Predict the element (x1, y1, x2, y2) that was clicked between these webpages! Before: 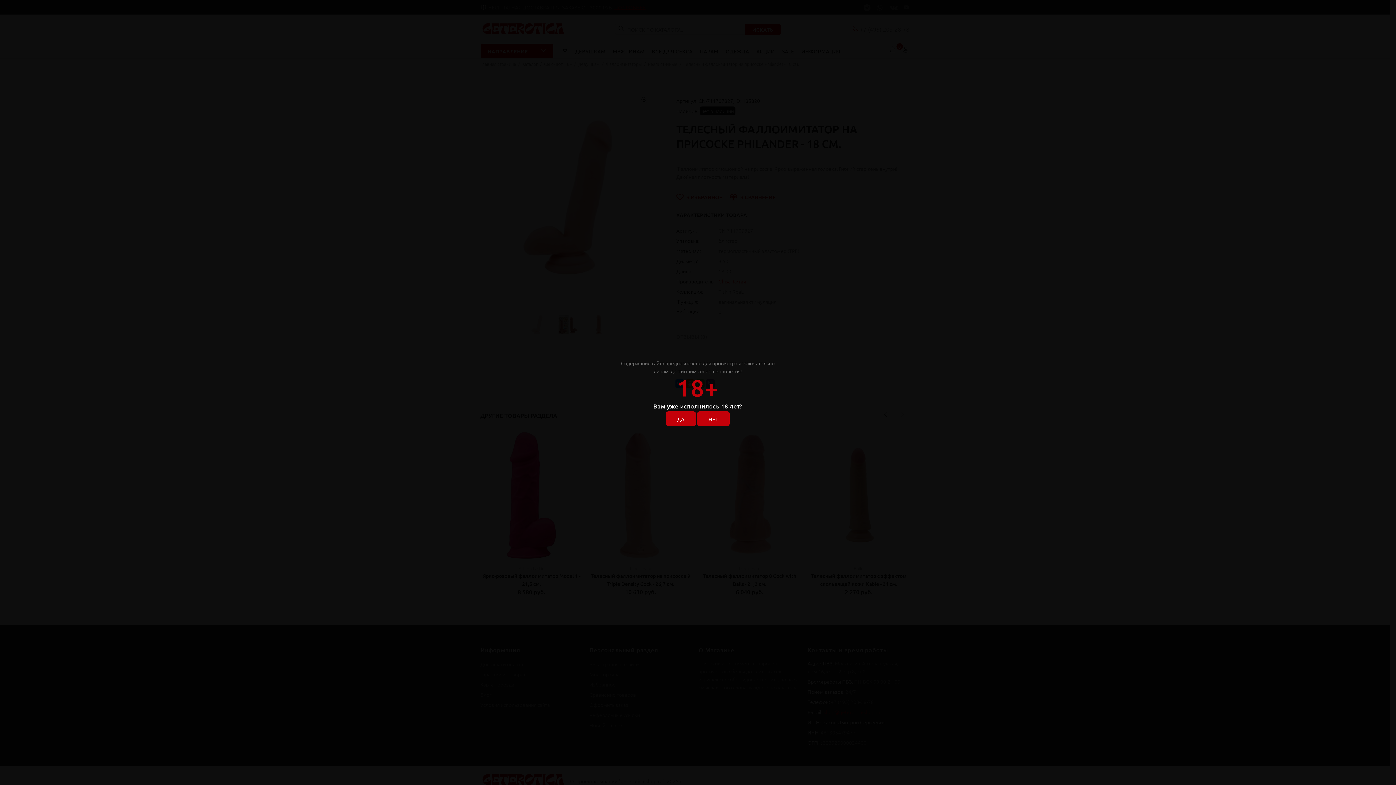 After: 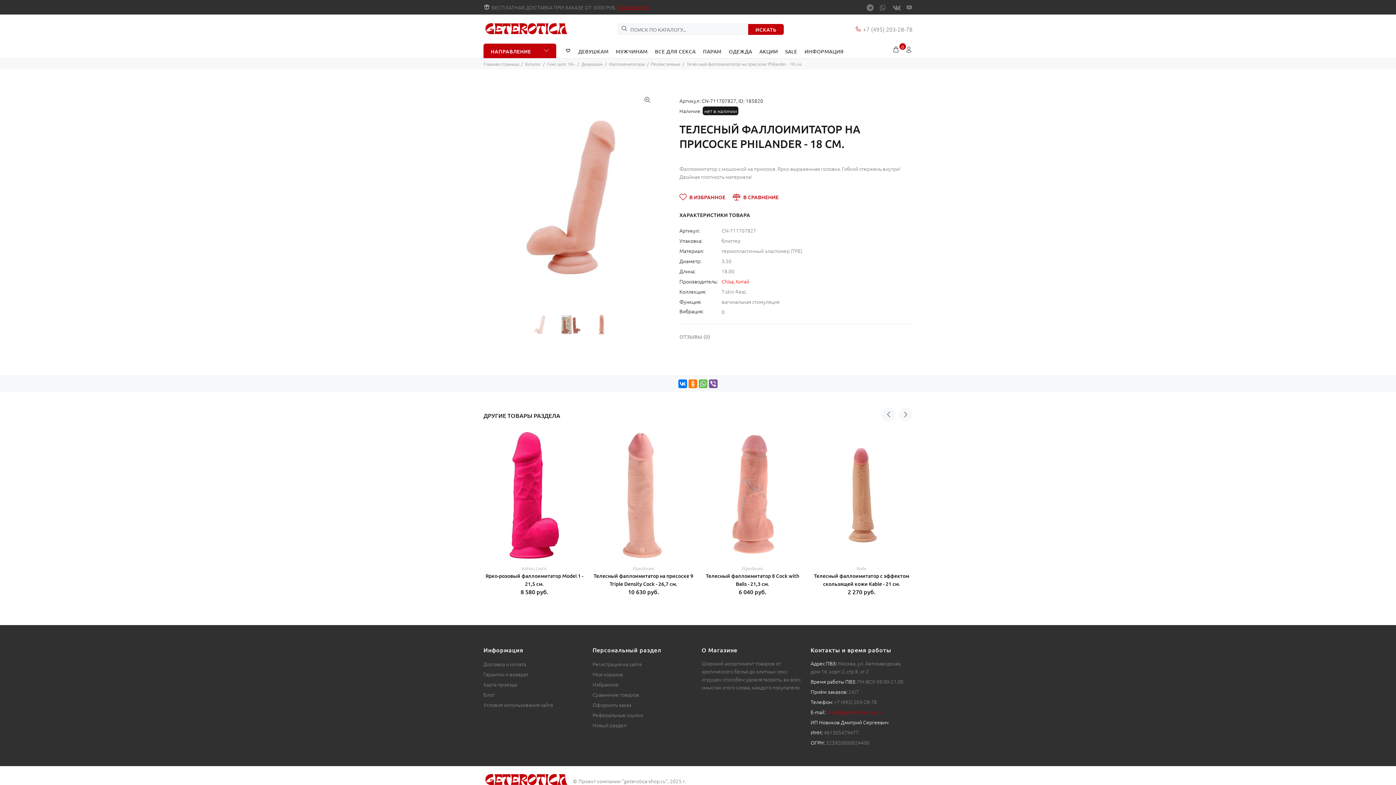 Action: label: ДА bbox: (666, 411, 695, 426)